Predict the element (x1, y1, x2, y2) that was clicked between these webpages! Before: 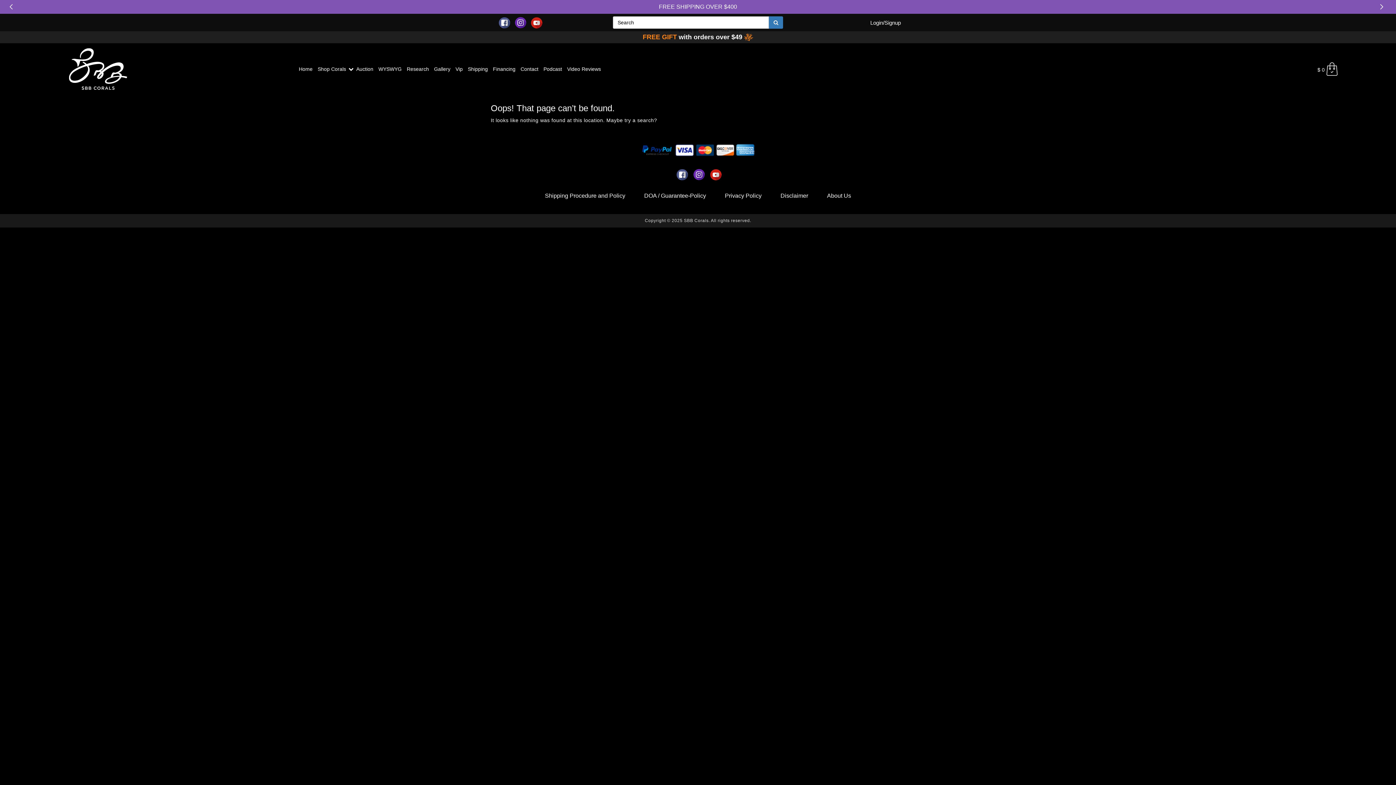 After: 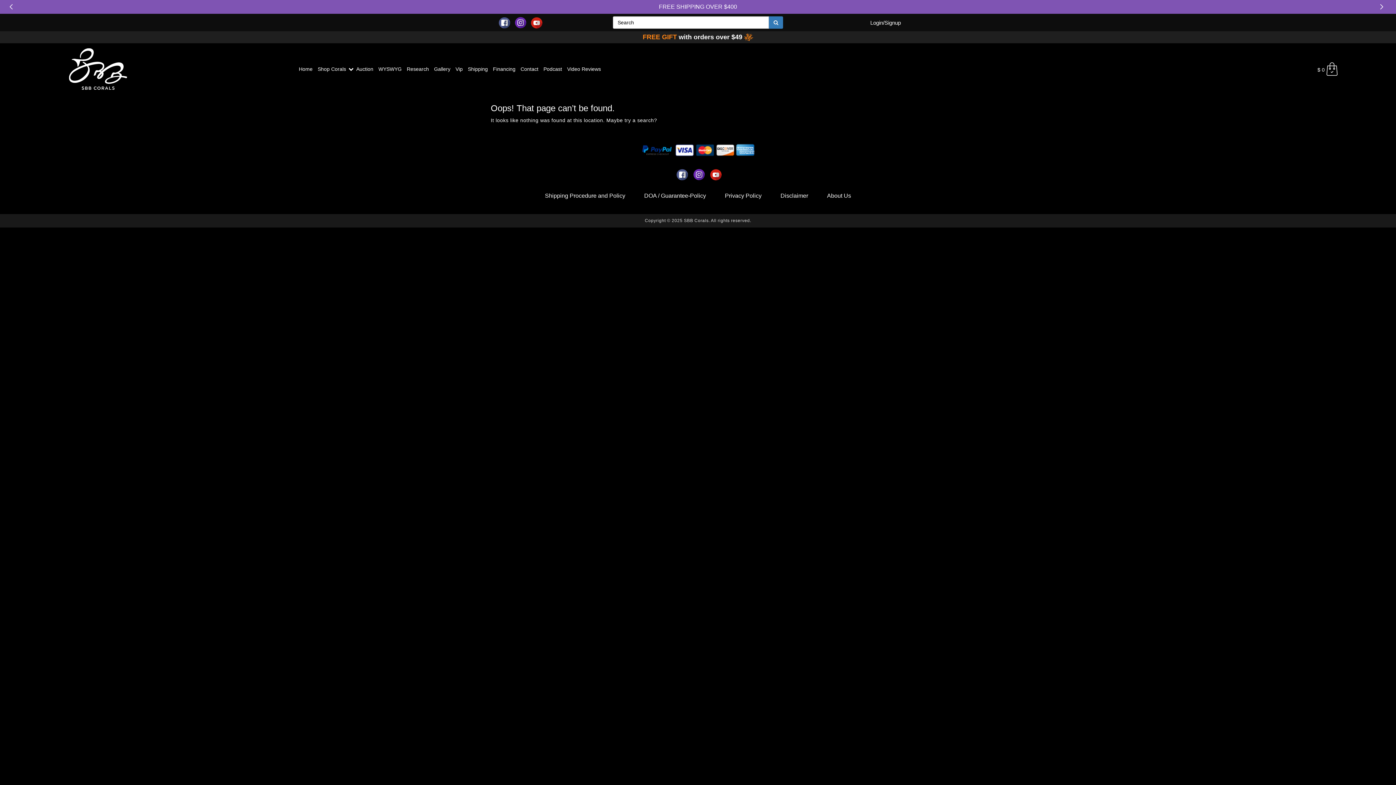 Action: label: NEXT bbox: (1374, 2, 1392, 11)